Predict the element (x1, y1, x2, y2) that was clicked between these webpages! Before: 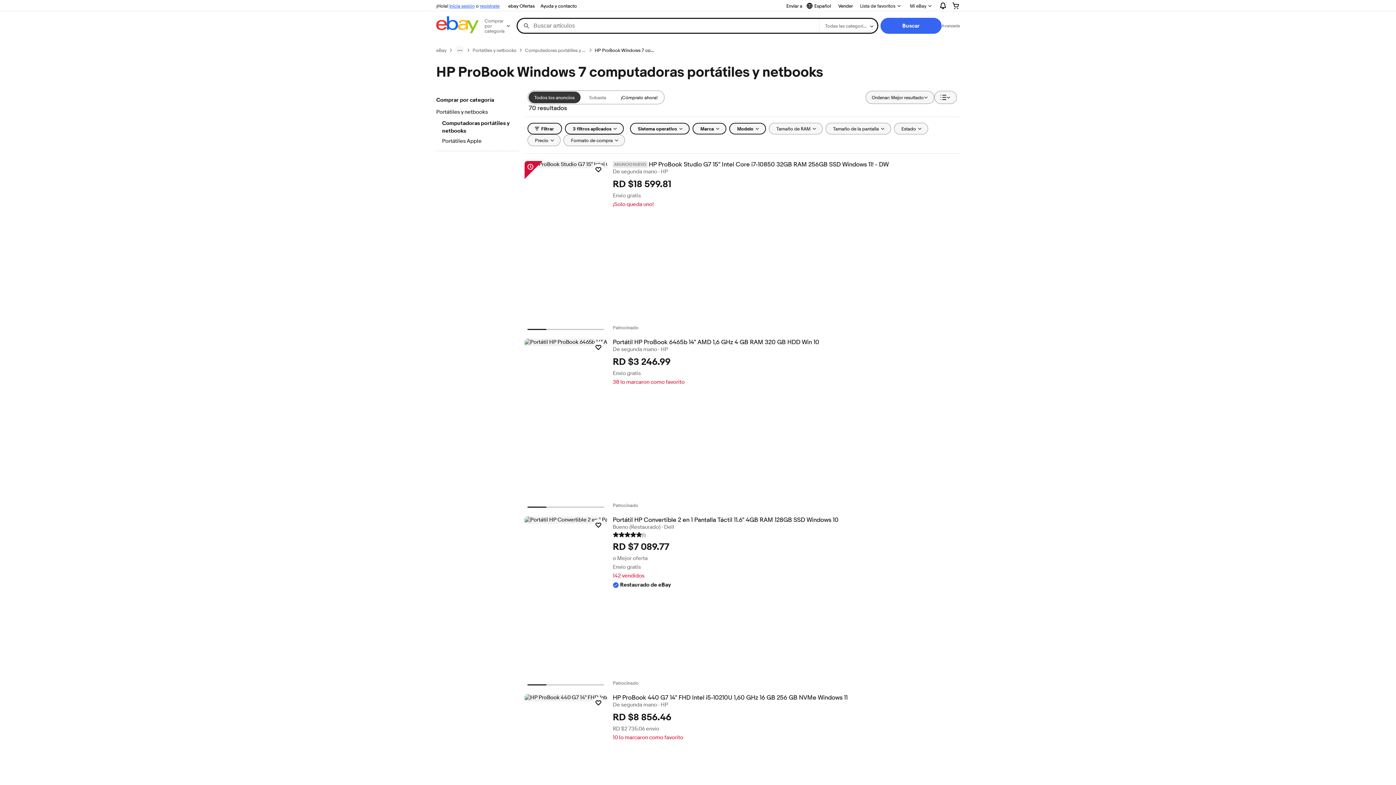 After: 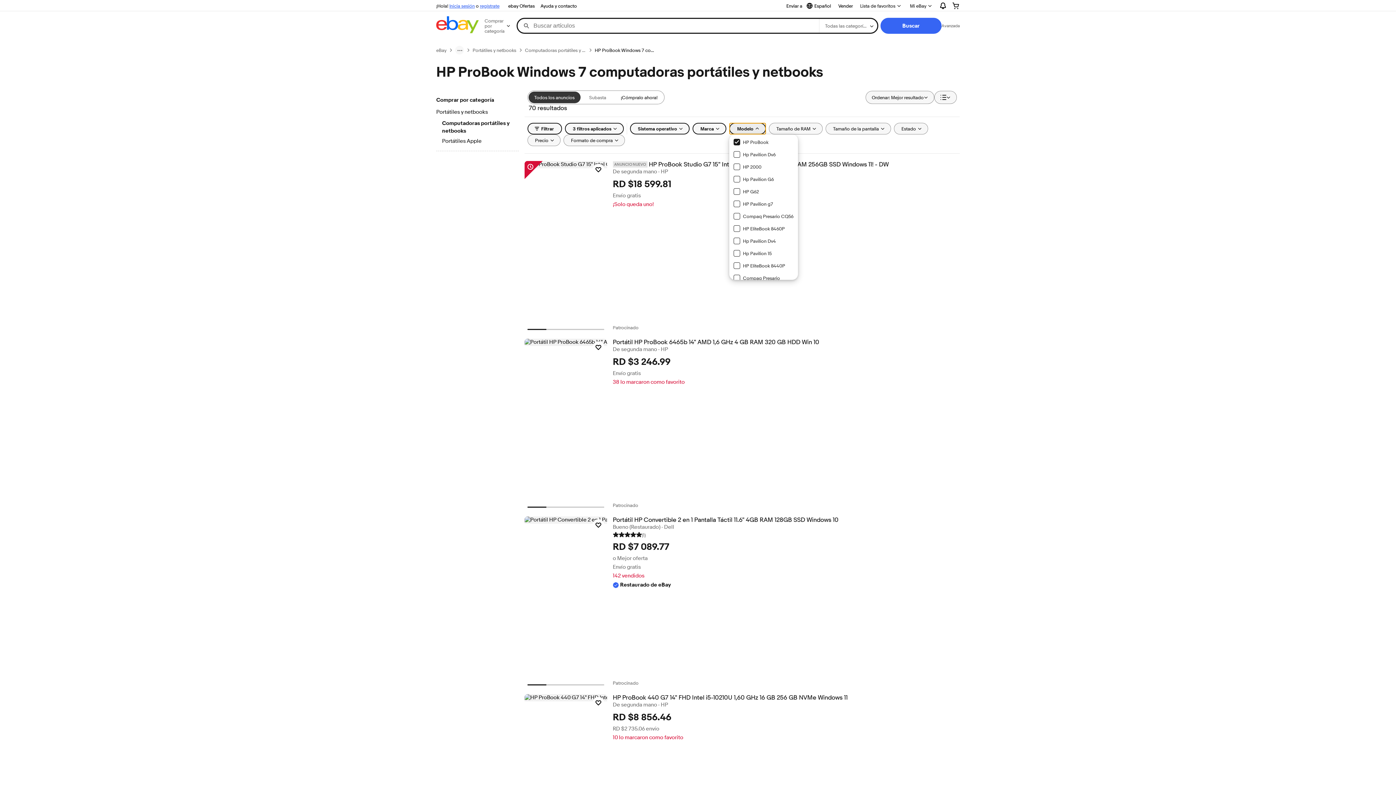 Action: bbox: (729, 122, 766, 134) label: Modelo